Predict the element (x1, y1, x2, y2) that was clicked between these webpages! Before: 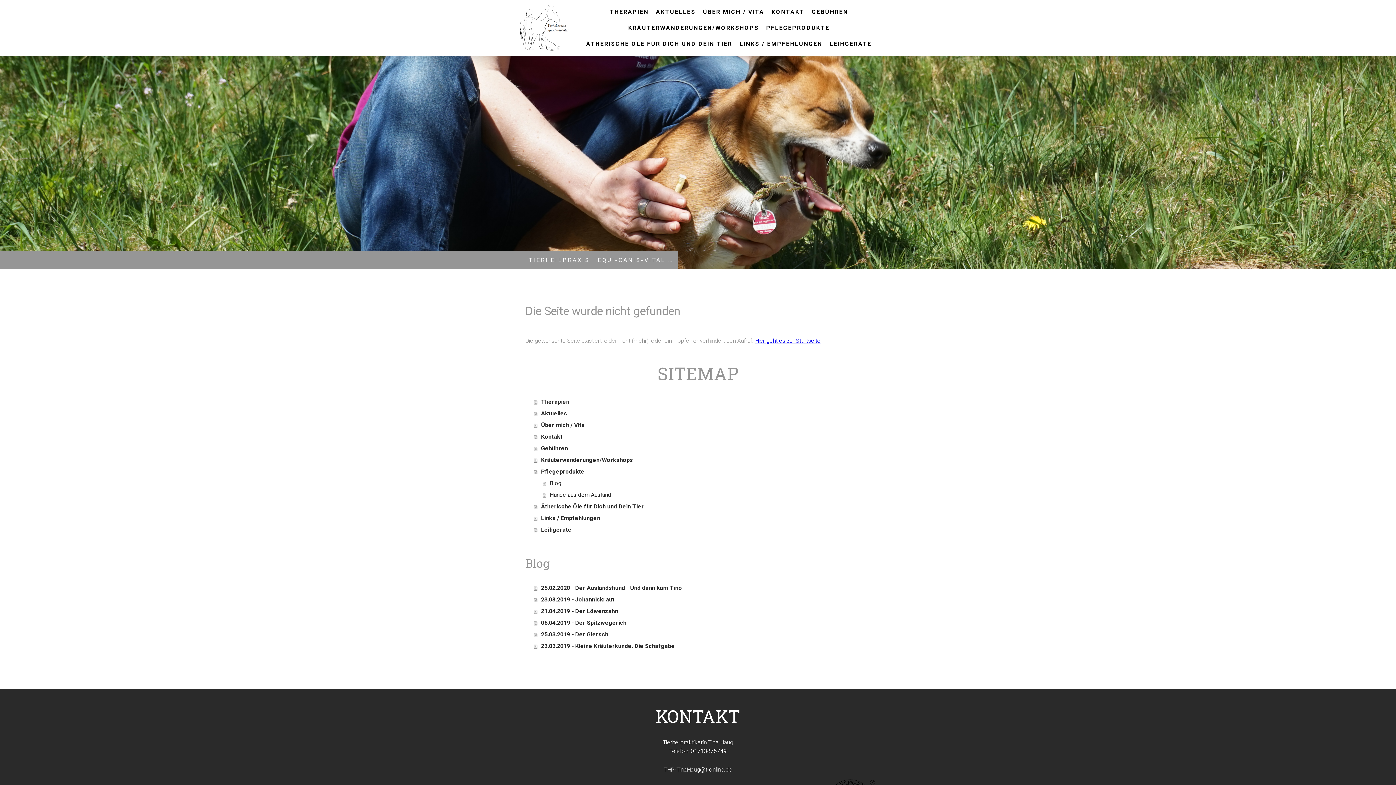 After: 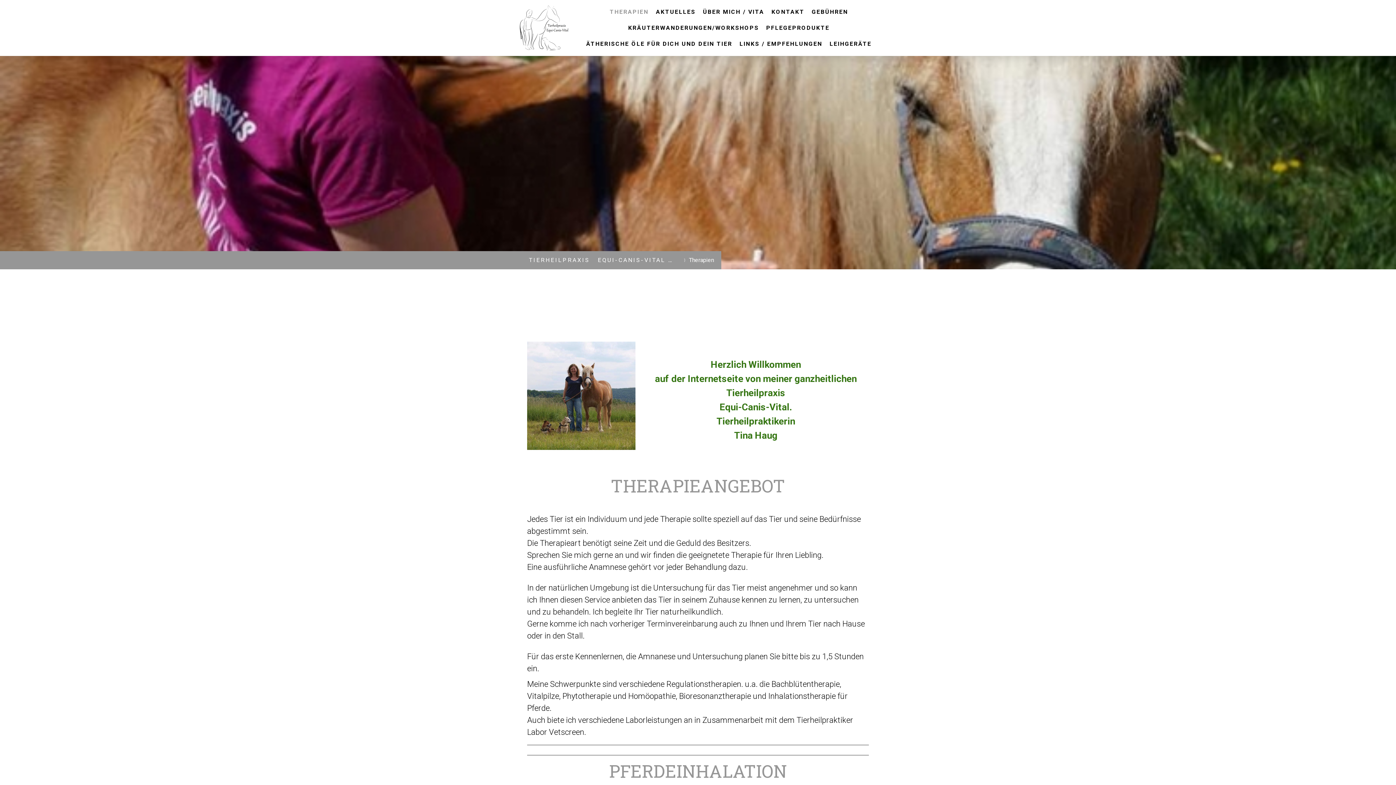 Action: label: TIERHEILPRAXIS   EQUI-CANIS-VITAL      TINA HAUG bbox: (529, 253, 674, 267)